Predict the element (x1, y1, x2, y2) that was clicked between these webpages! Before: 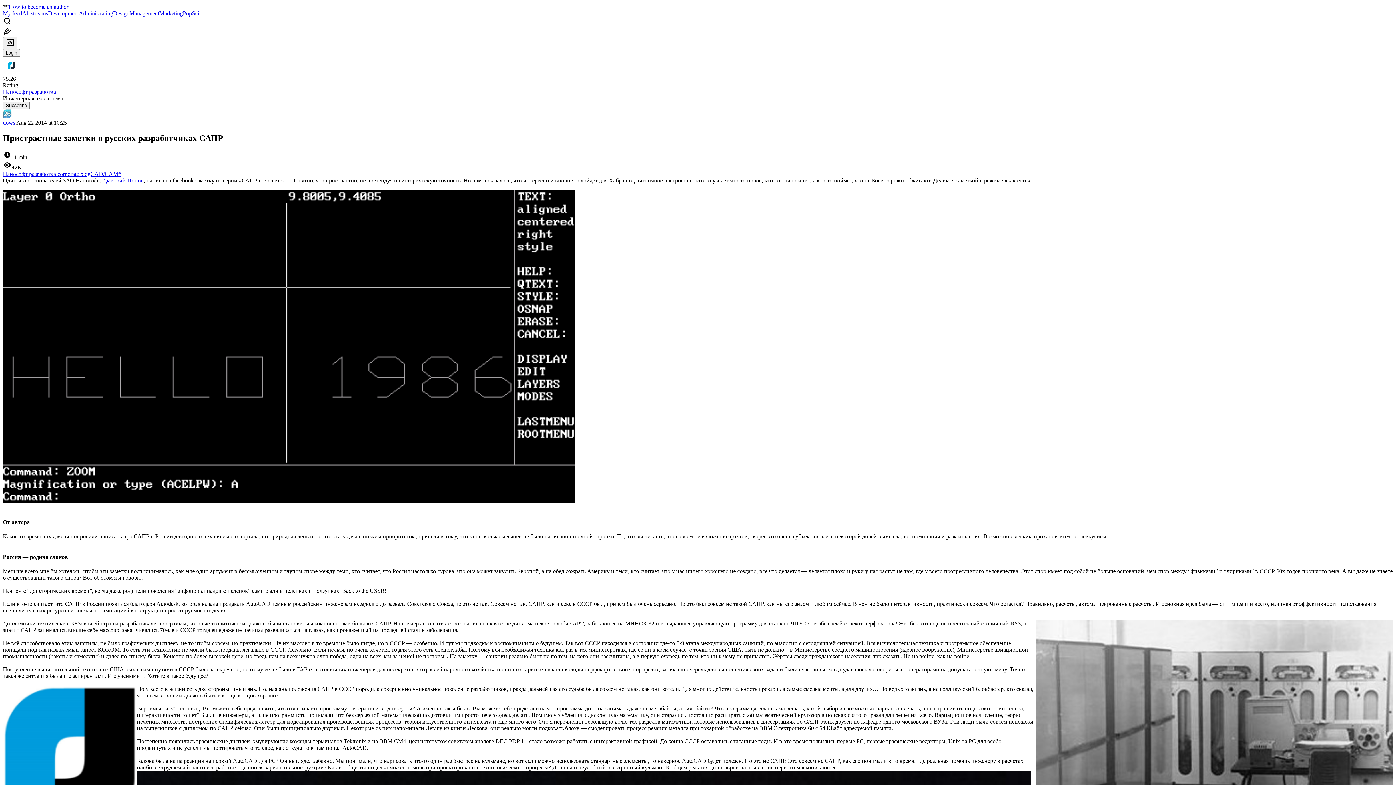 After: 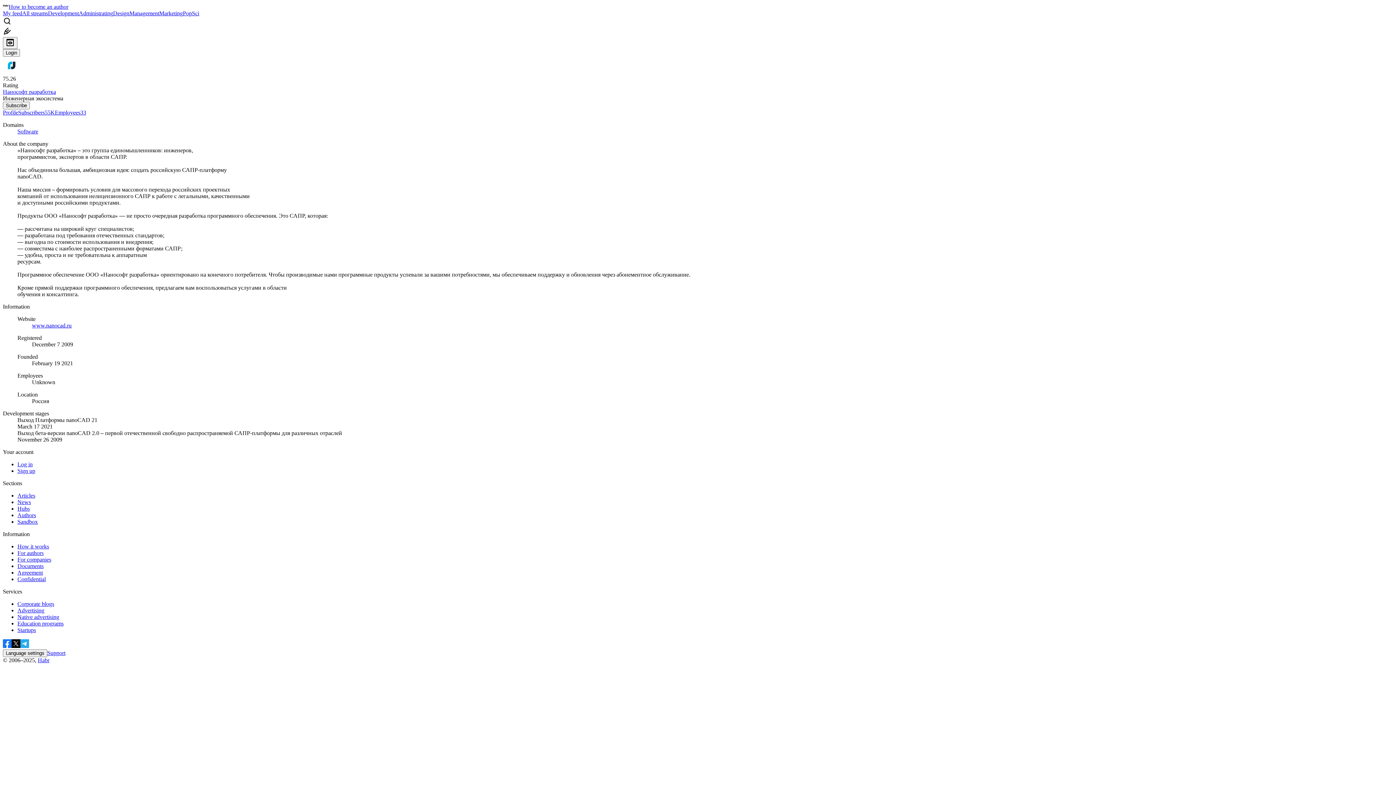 Action: bbox: (2, 88, 56, 94) label: Нанософт разработка